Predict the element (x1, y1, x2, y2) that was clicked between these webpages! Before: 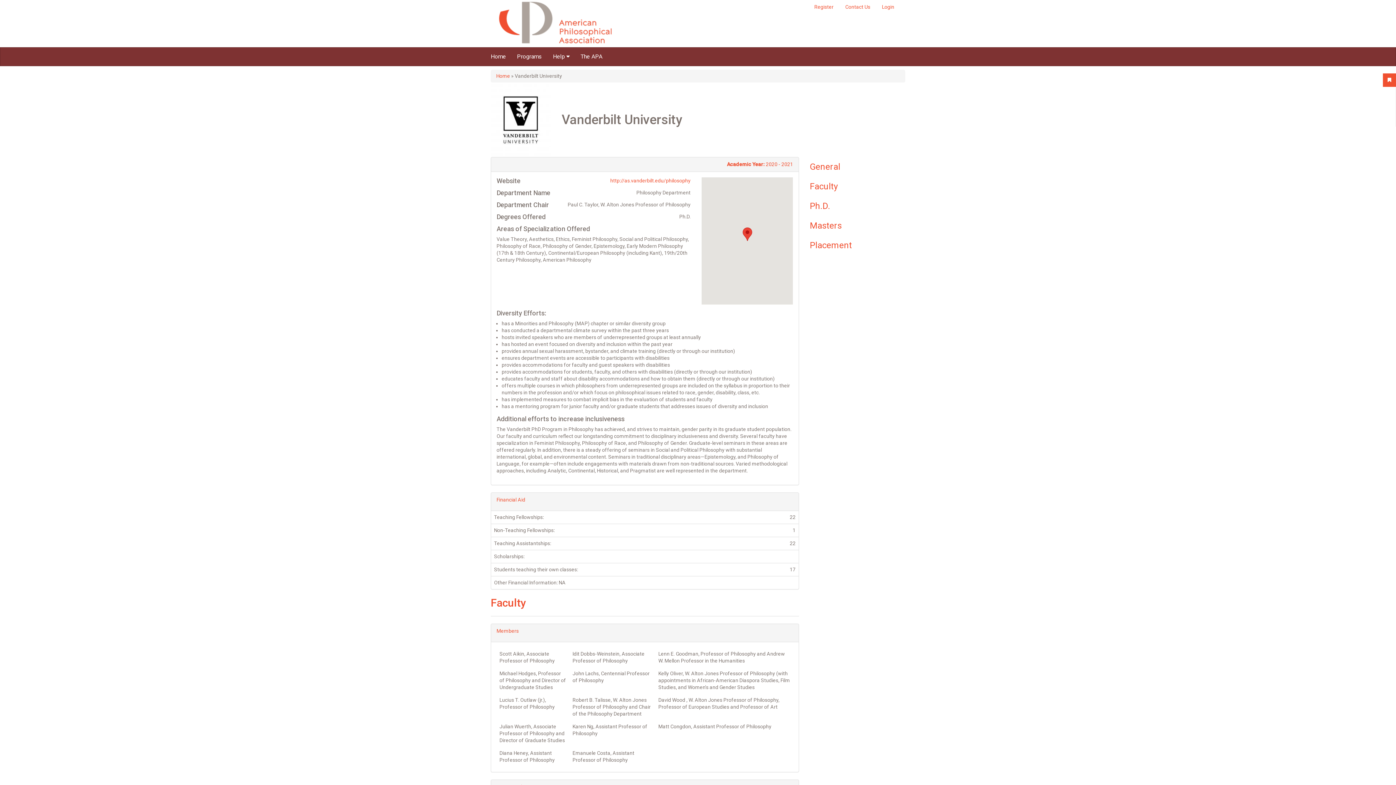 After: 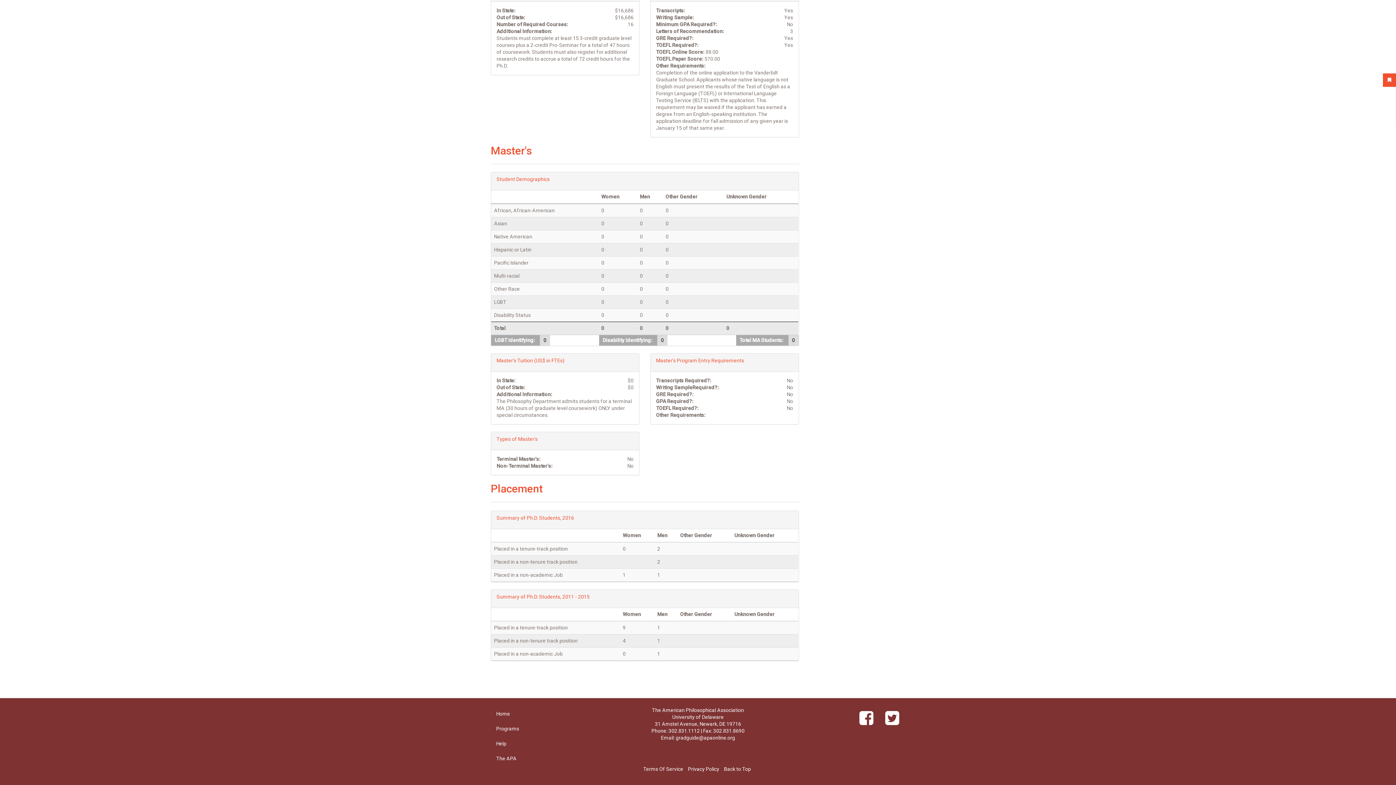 Action: bbox: (804, 216, 910, 235) label: Masters